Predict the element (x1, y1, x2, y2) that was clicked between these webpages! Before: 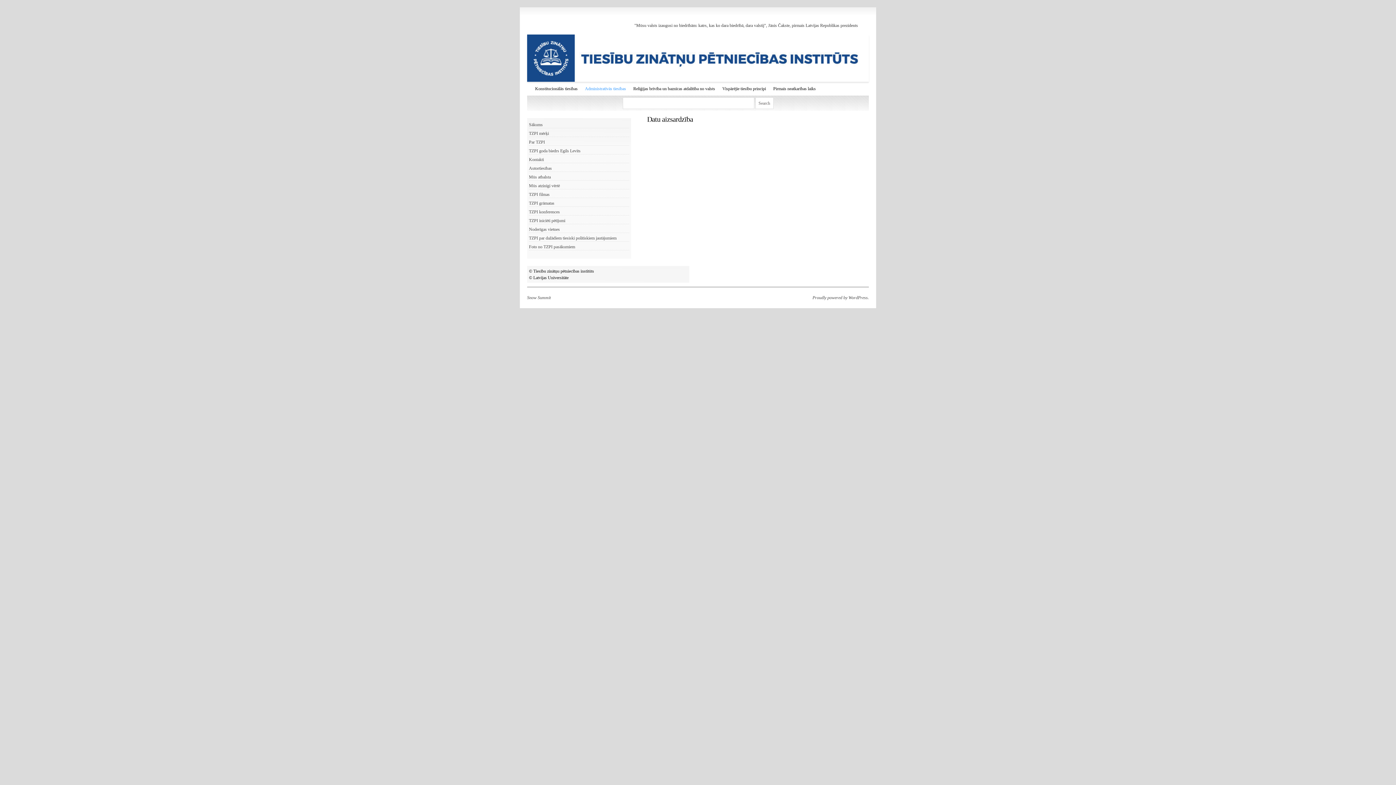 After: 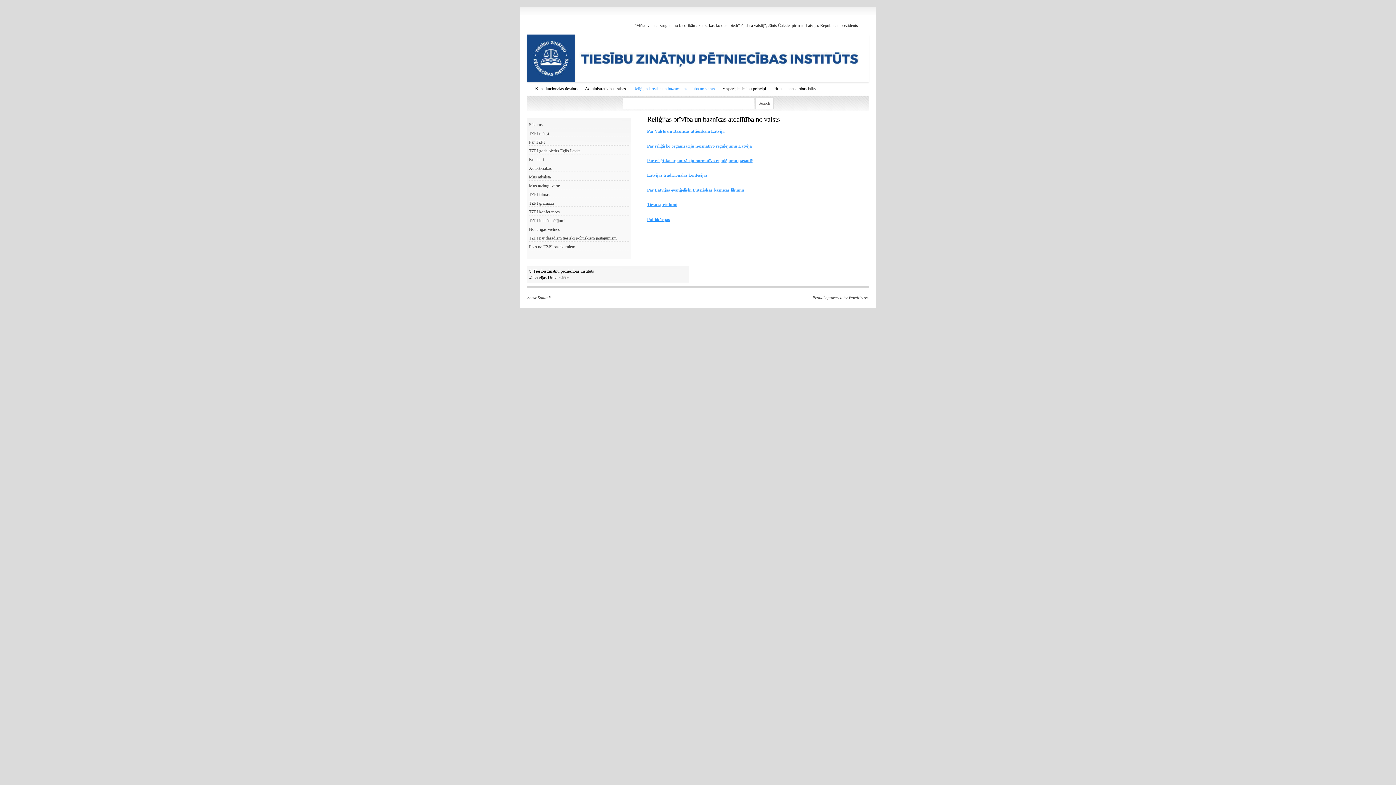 Action: label: Reliģijas brīvība un baznīcas atdalītība no valsts bbox: (629, 81, 718, 95)